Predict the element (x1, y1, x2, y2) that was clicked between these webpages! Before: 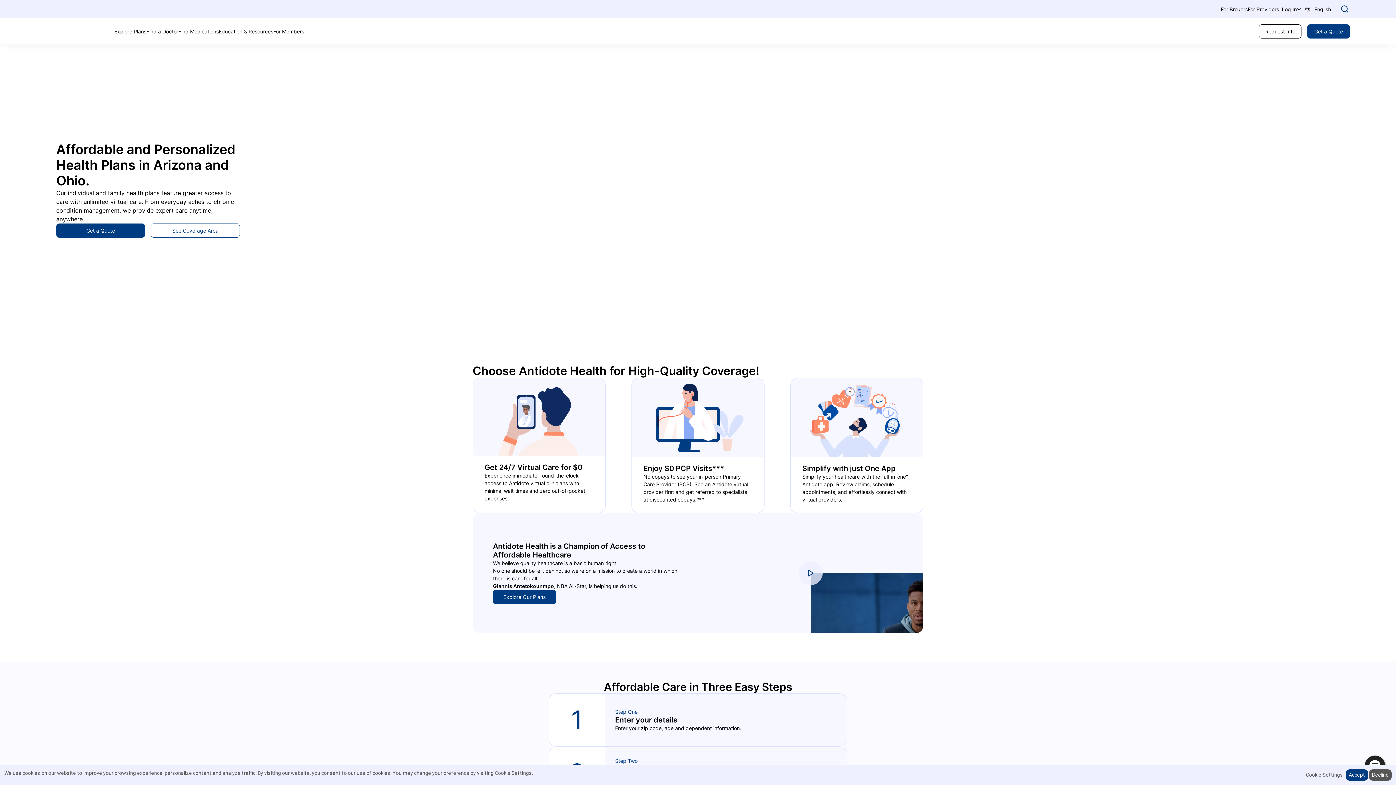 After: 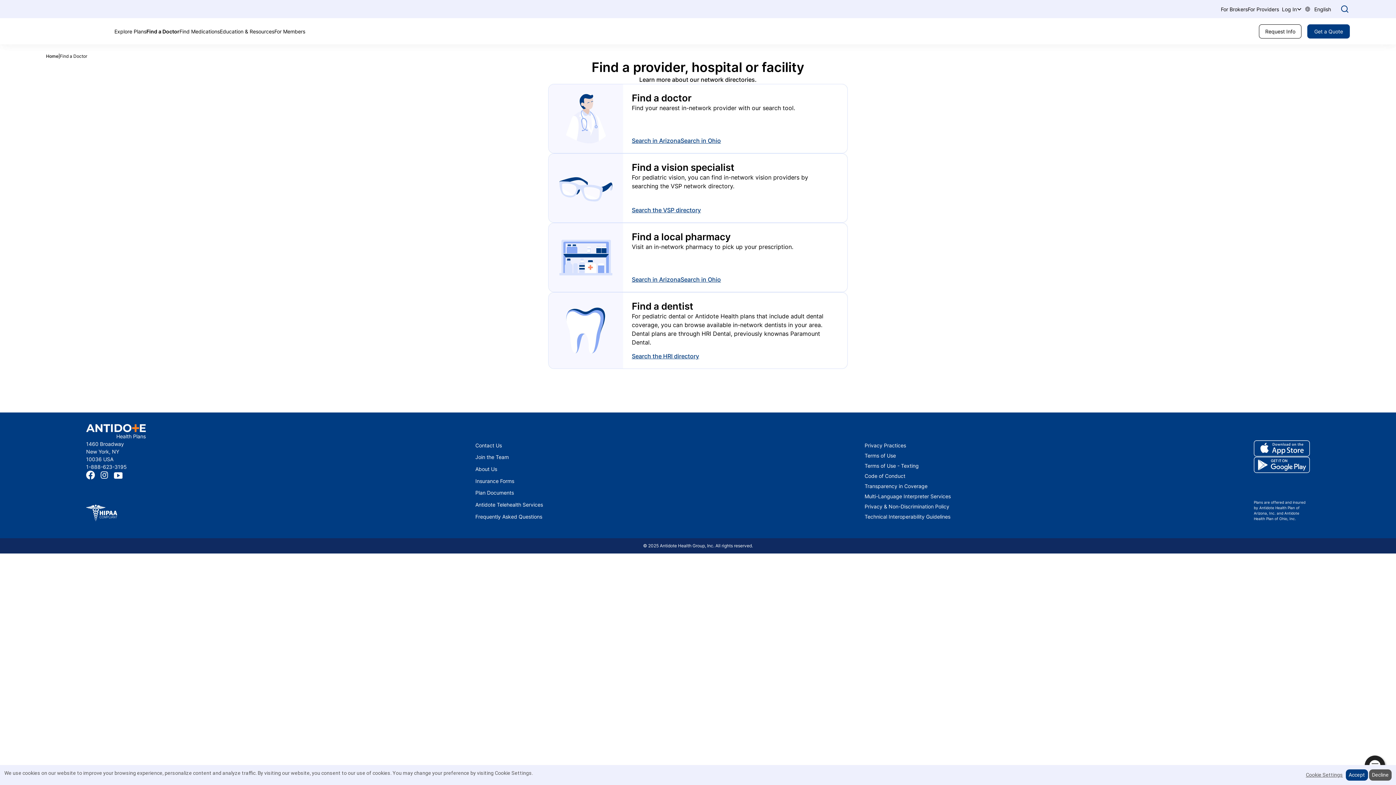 Action: bbox: (146, 27, 178, 35) label: Find a Doctor